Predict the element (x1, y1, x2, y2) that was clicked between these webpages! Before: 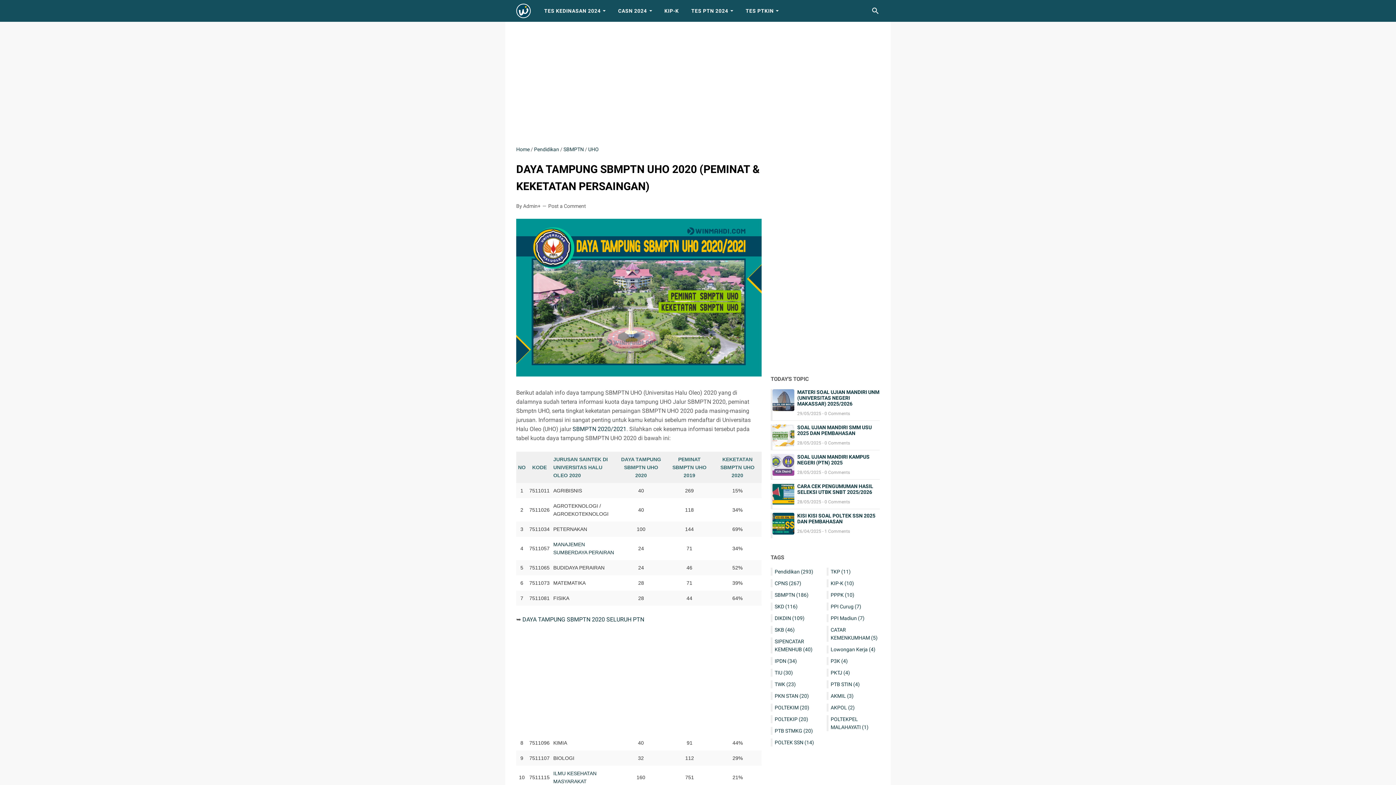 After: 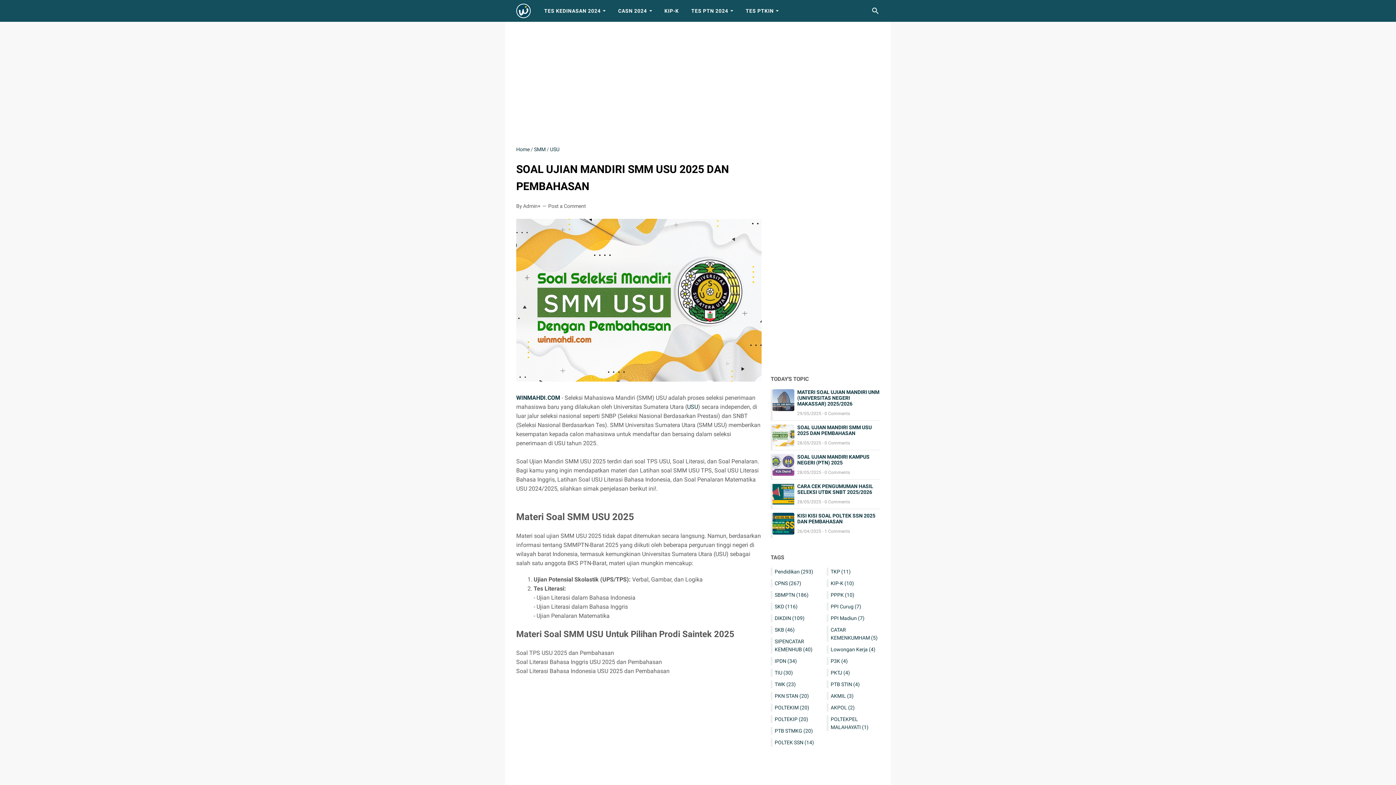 Action: label: SOAL UJIAN MANDIRI SMM USU 2025 DAN PEMBAHASAN bbox: (772, 424, 880, 436)